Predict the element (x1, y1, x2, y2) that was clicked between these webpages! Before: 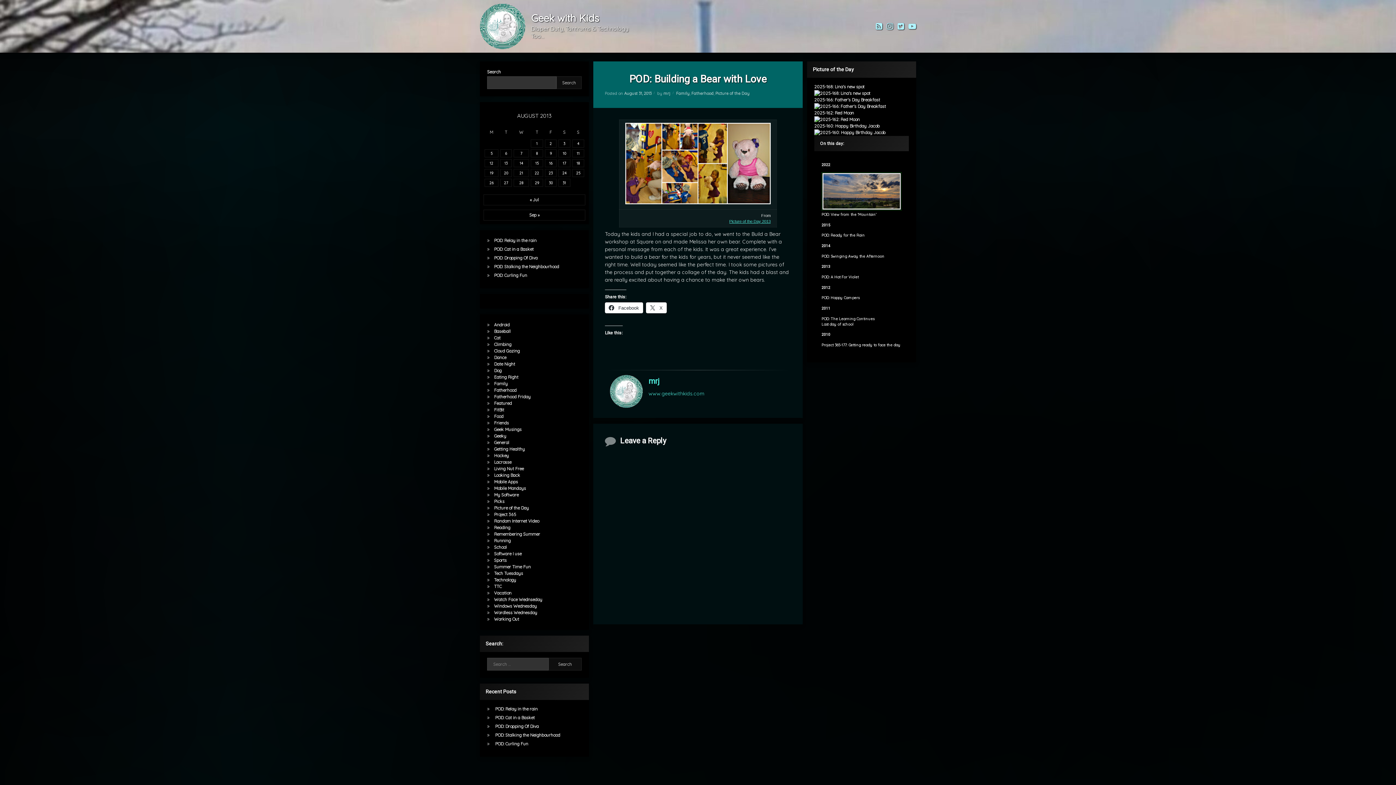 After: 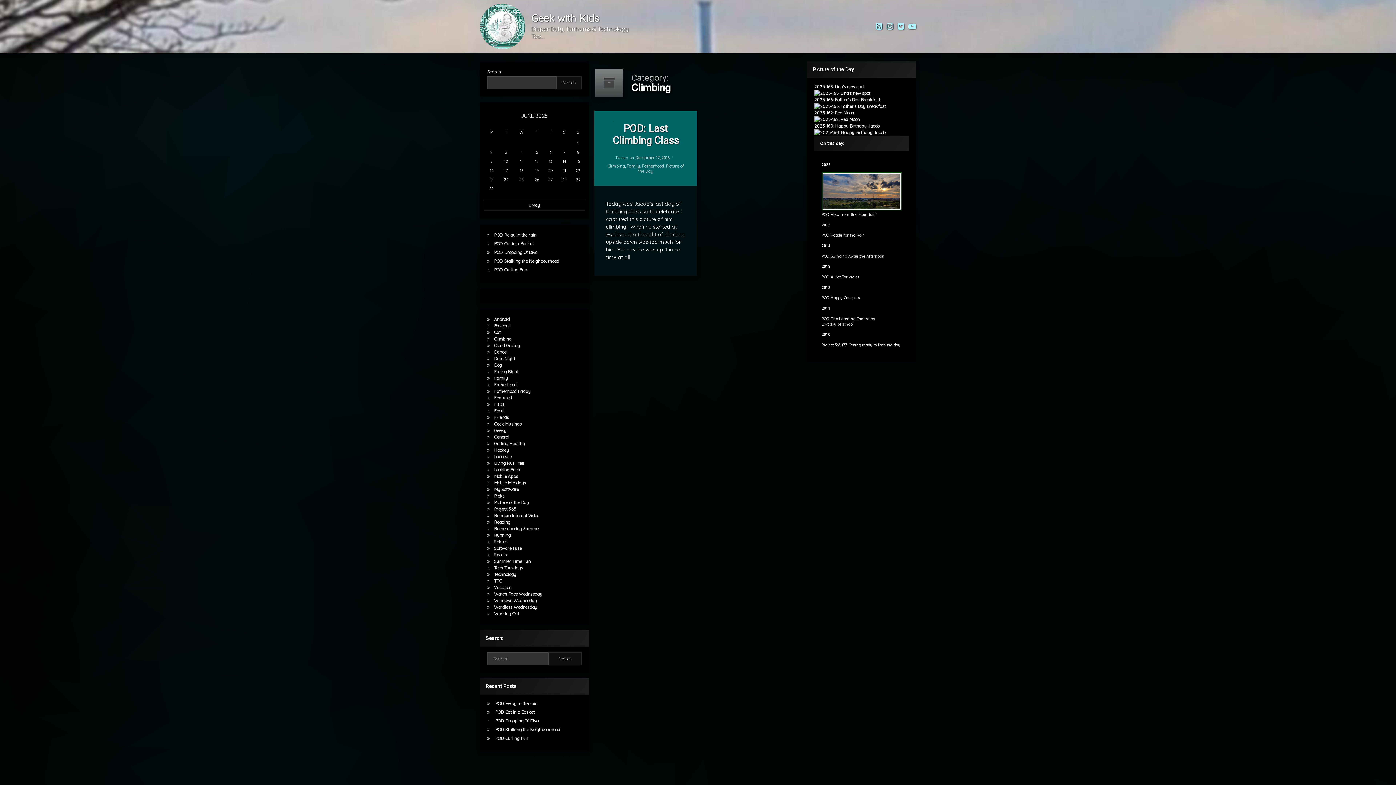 Action: bbox: (494, 341, 511, 347) label: Climbing